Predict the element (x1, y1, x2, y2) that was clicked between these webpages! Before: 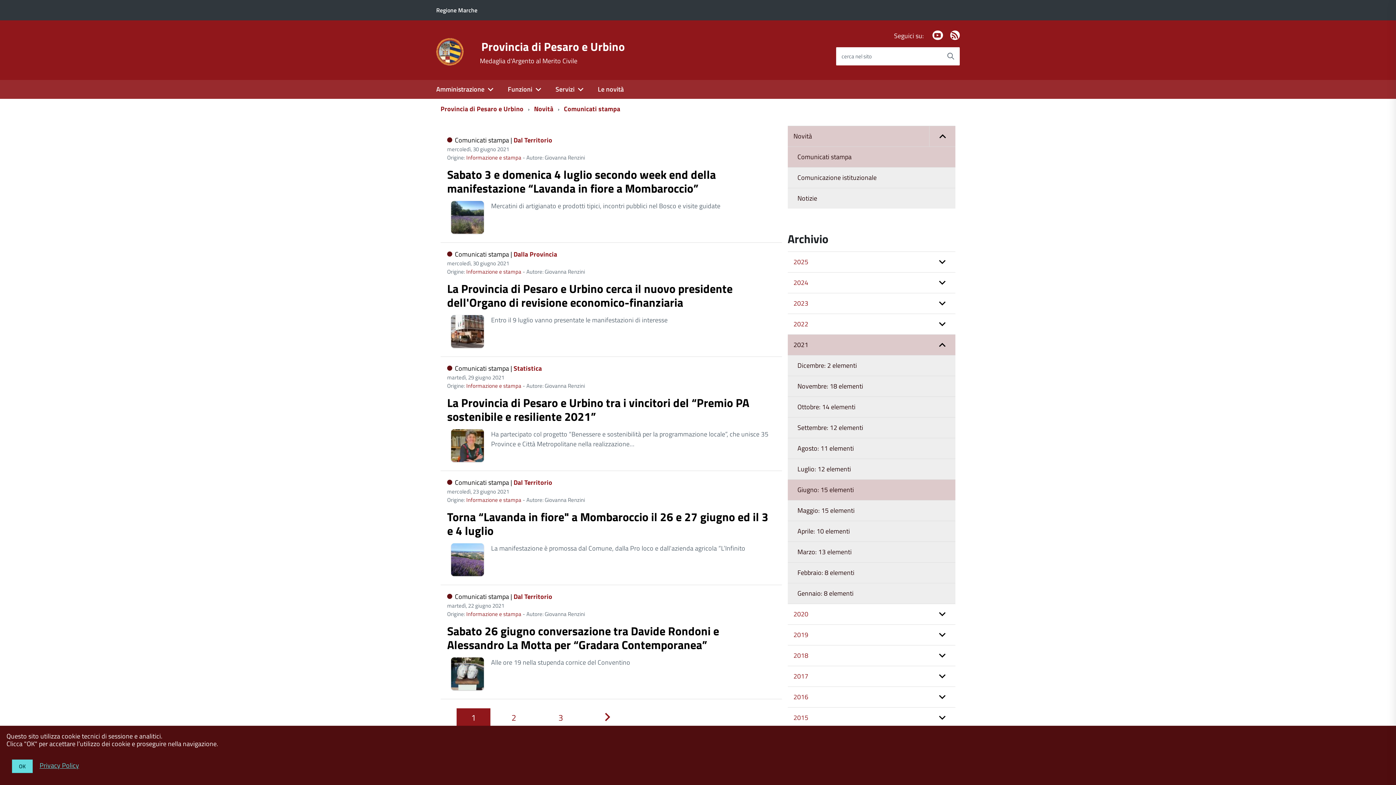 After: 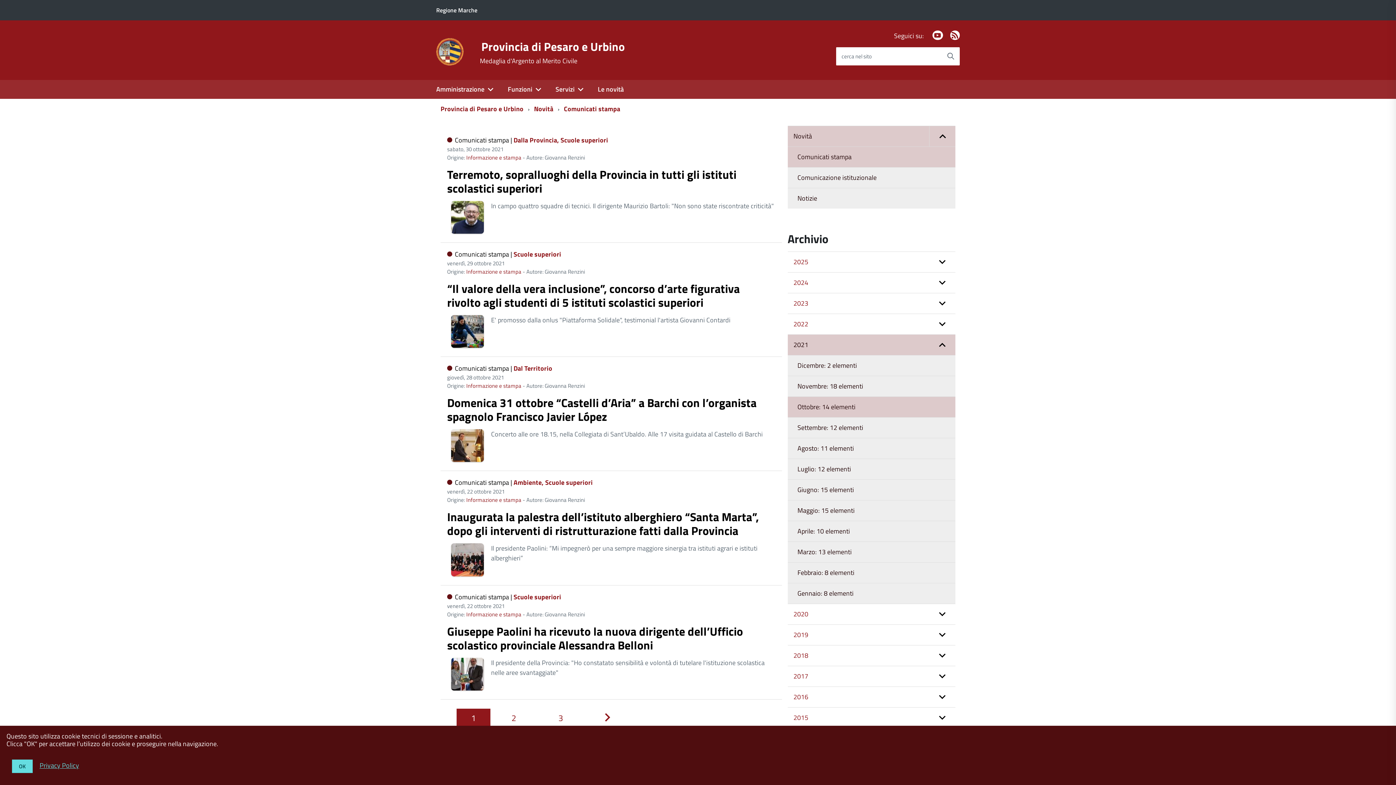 Action: bbox: (787, 397, 955, 417) label: Ottobre: 14 elementi